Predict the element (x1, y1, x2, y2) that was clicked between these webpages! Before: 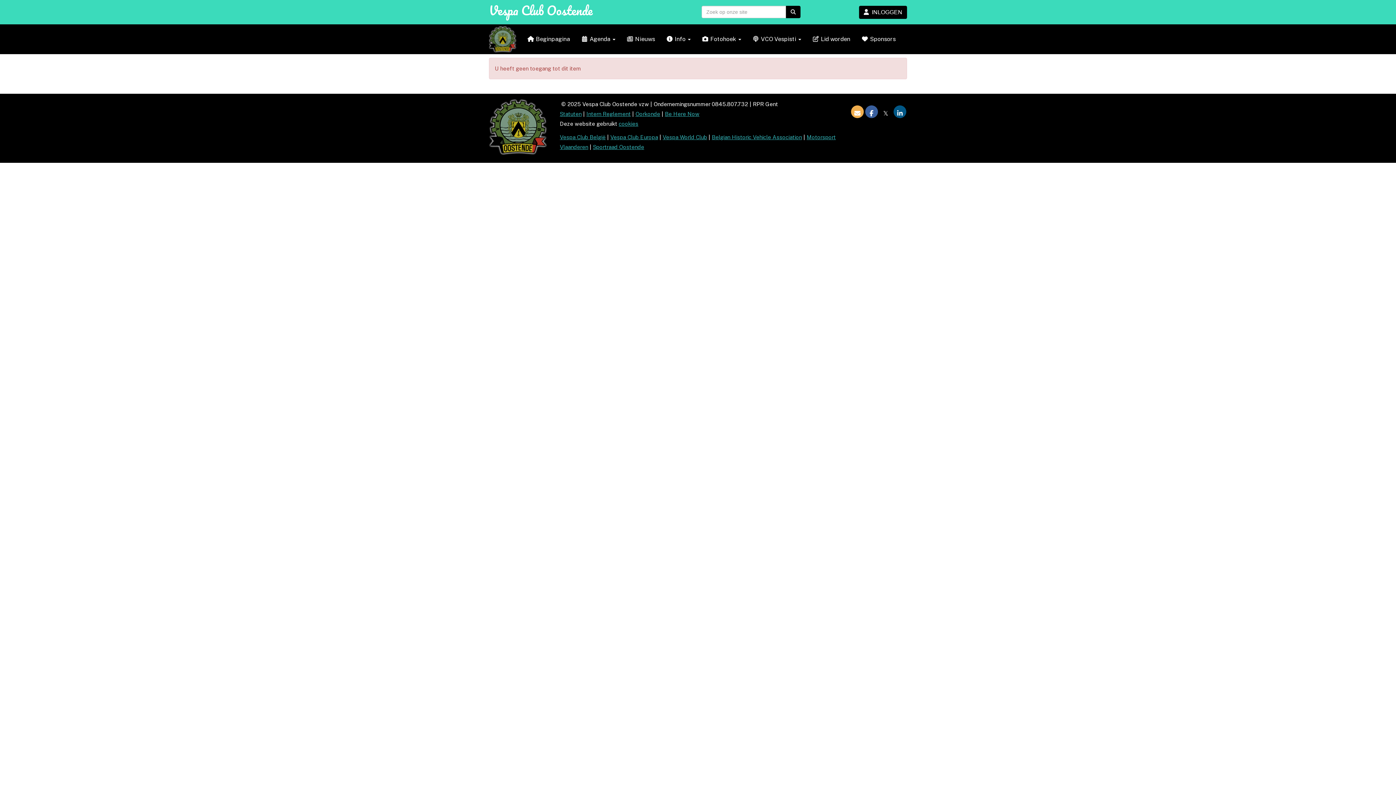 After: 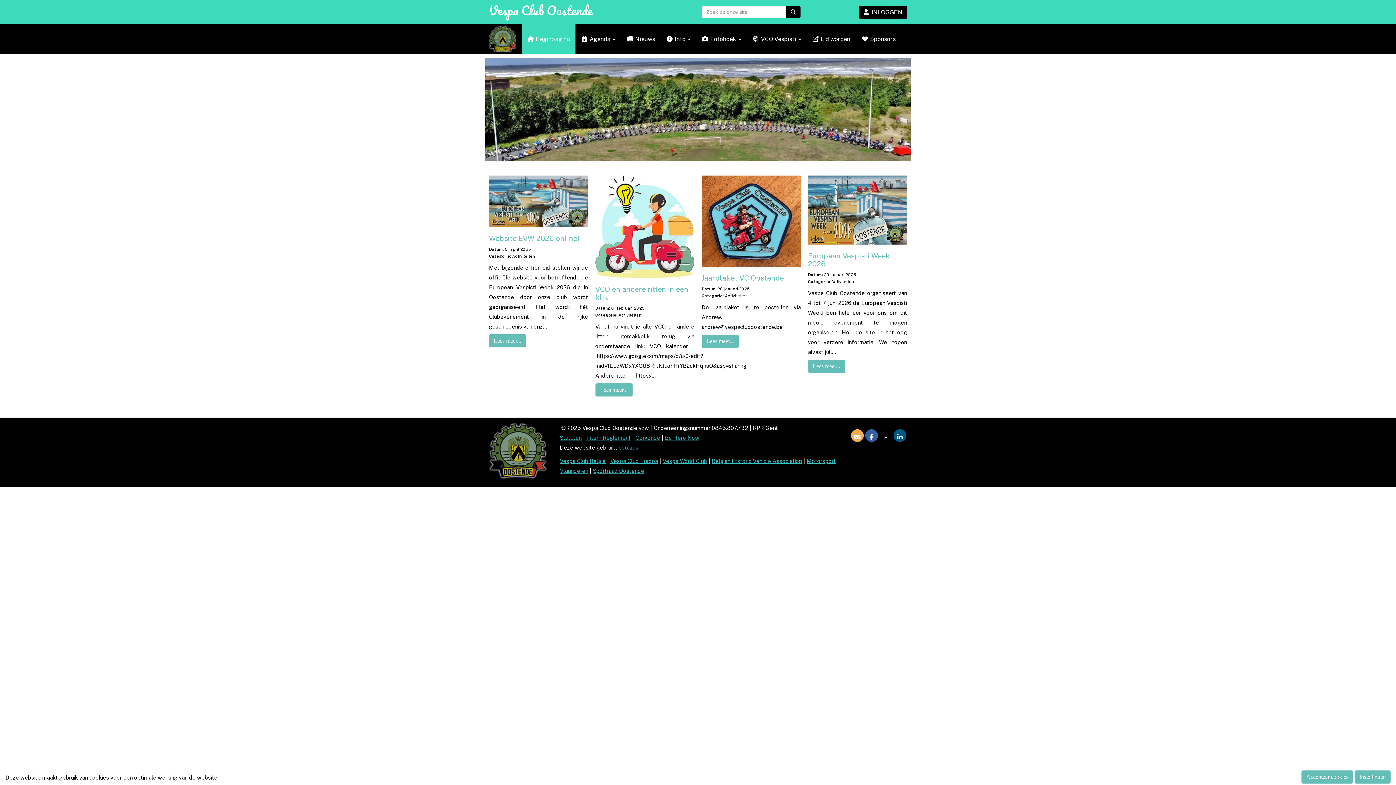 Action: label:  Beginpagina bbox: (521, 24, 575, 54)